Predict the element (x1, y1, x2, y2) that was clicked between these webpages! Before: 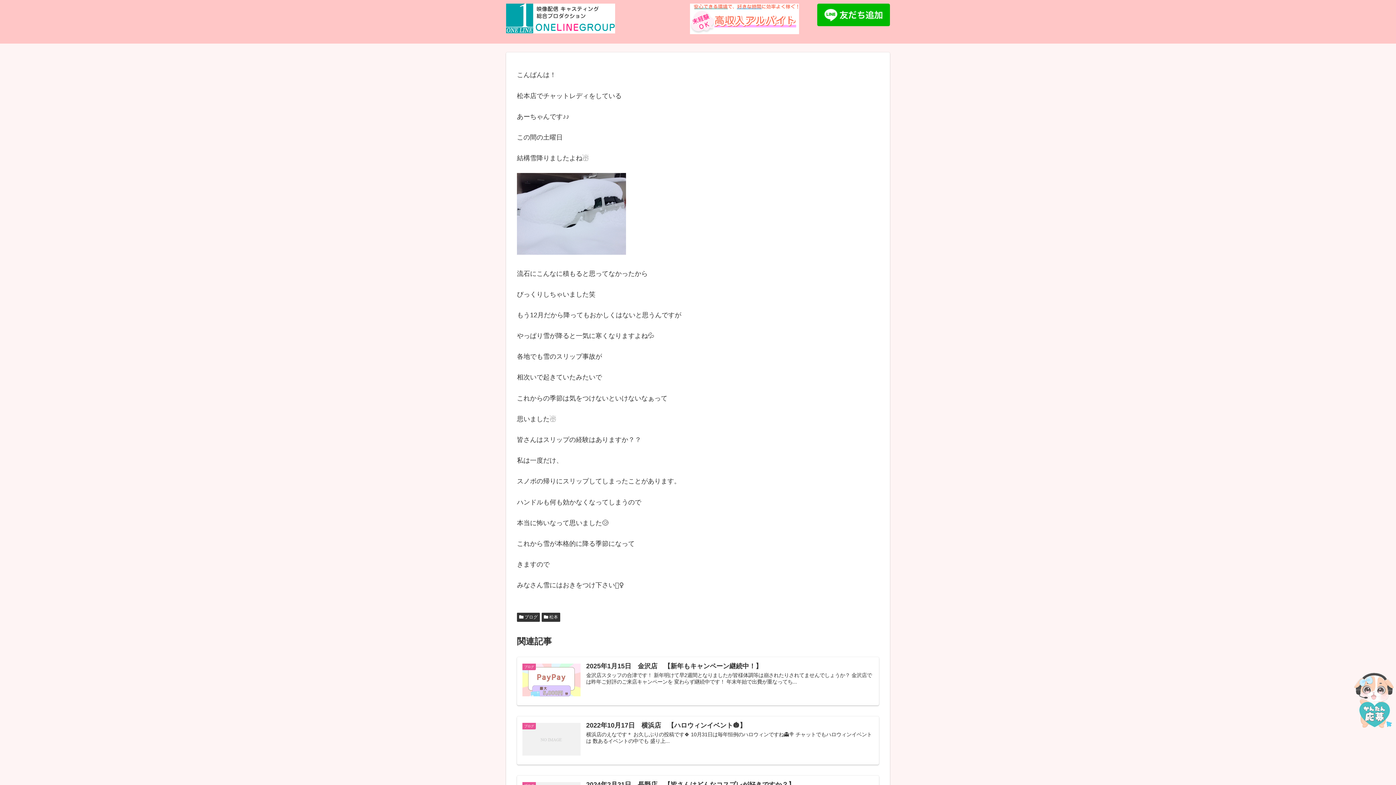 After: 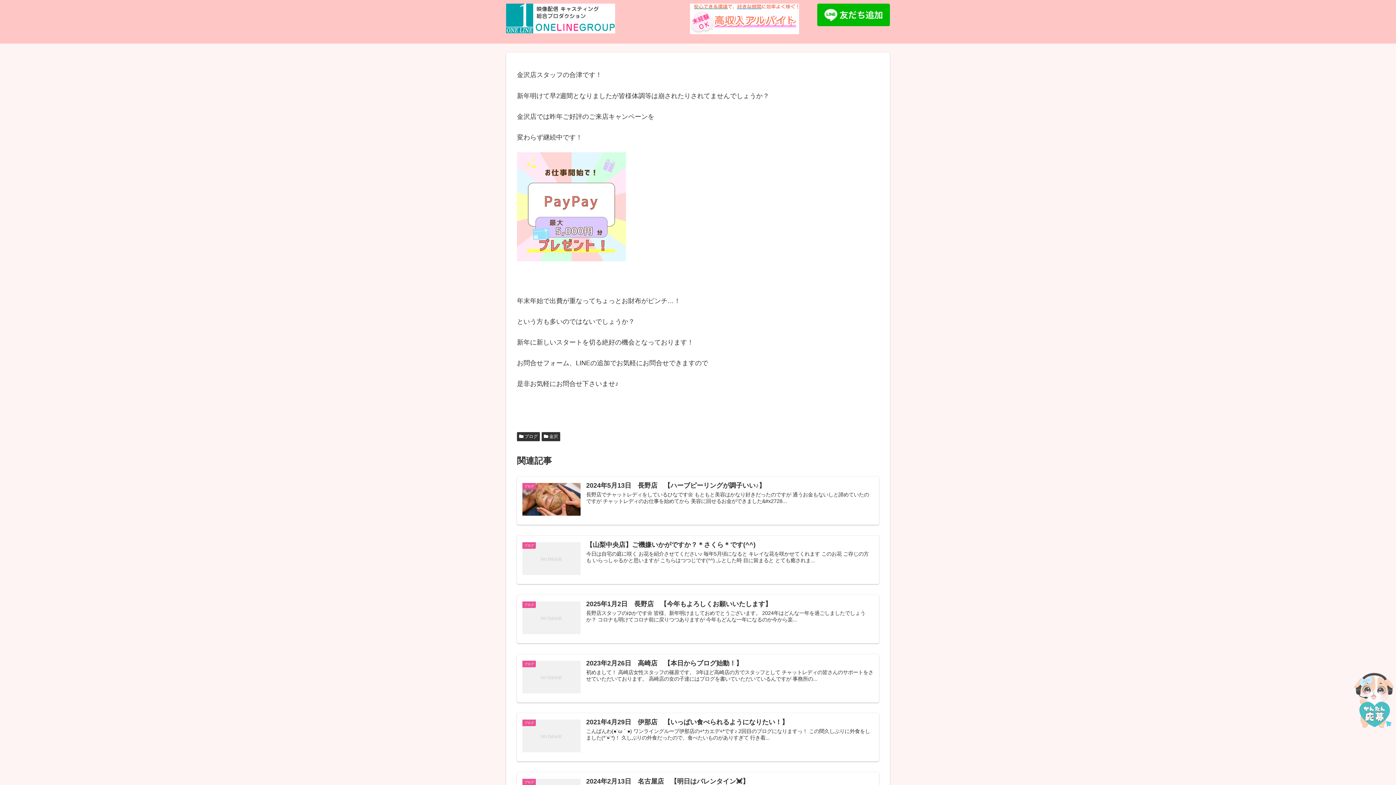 Action: bbox: (517, 657, 879, 705) label: ブログ
2025年1月15日　金沢店　【新年もキャンペーン継続中！】
金沢店スタッフの合津です！ 新年明けて早2週間となりましたが皆様体調等は崩されたりされてませんでしょうか？ 金沢店では昨年ご好評のご来店キャンペーンを 変わらず継続中です！ 年末年始で出費が重なってち...